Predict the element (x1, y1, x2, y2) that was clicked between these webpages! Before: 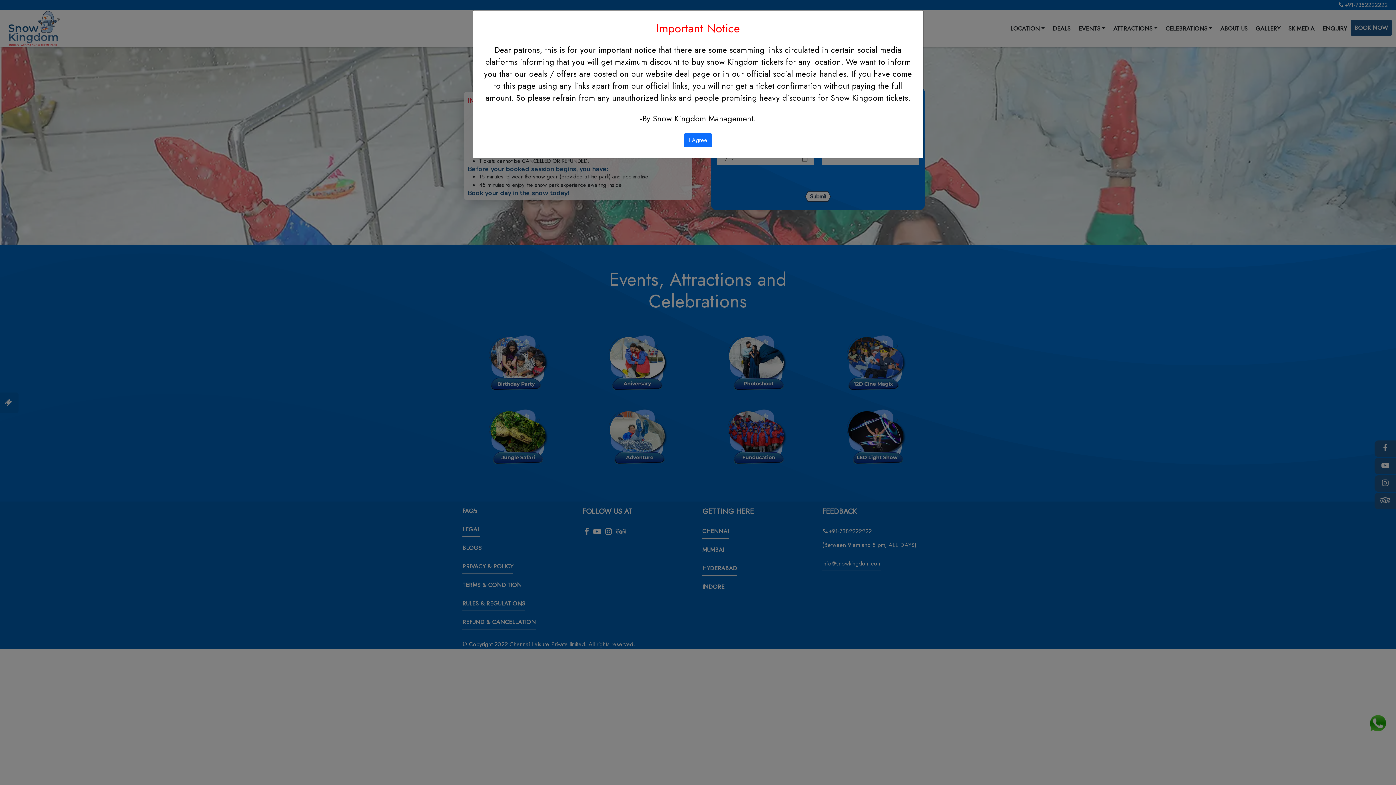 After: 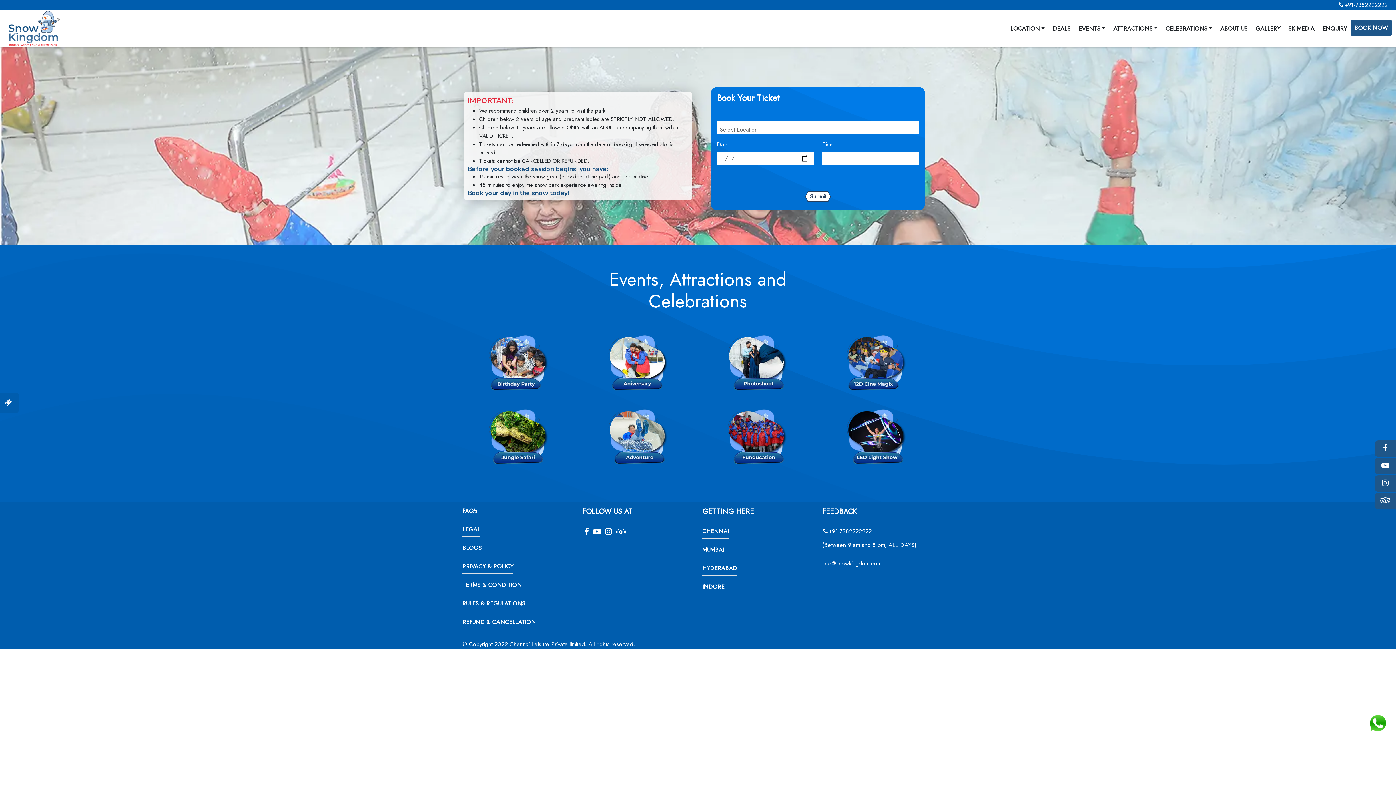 Action: bbox: (684, 133, 712, 147) label: Close